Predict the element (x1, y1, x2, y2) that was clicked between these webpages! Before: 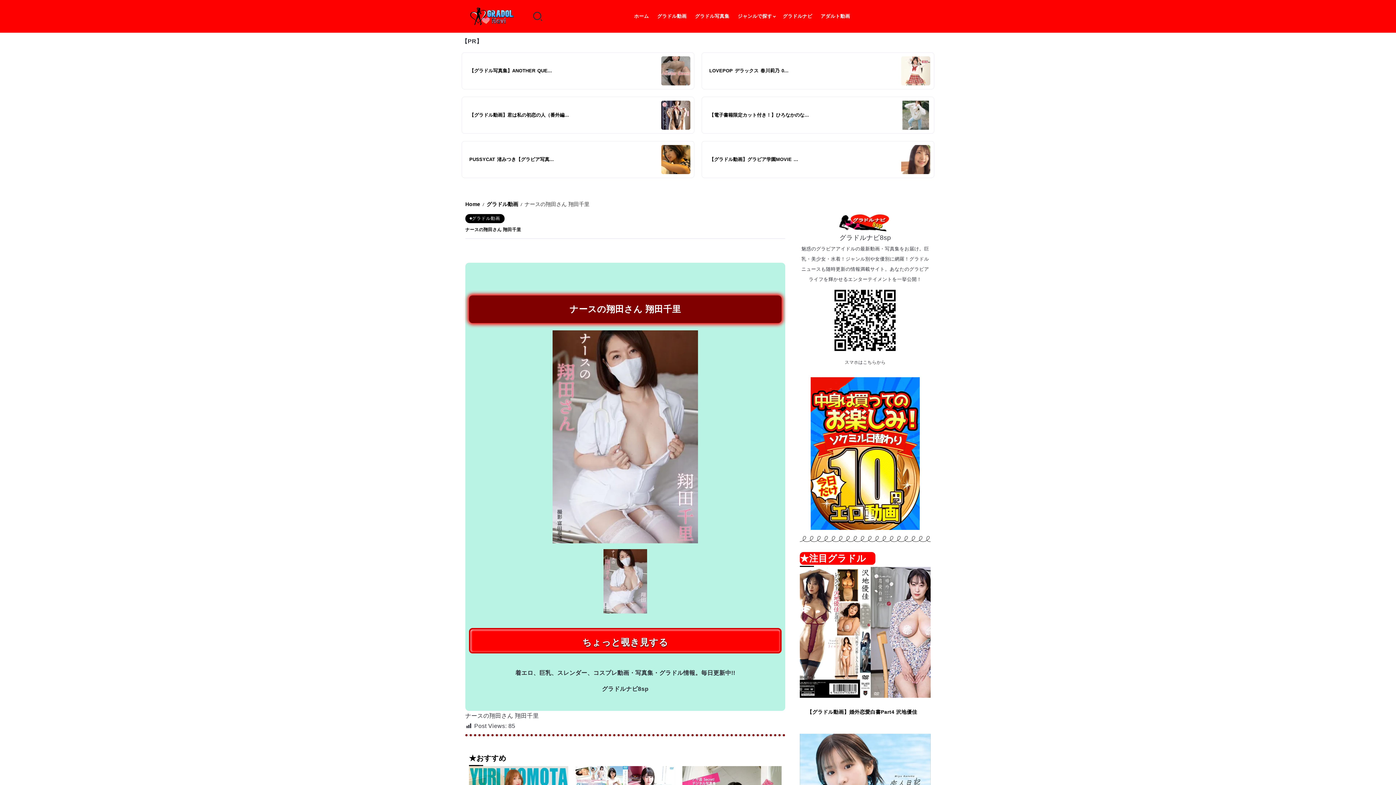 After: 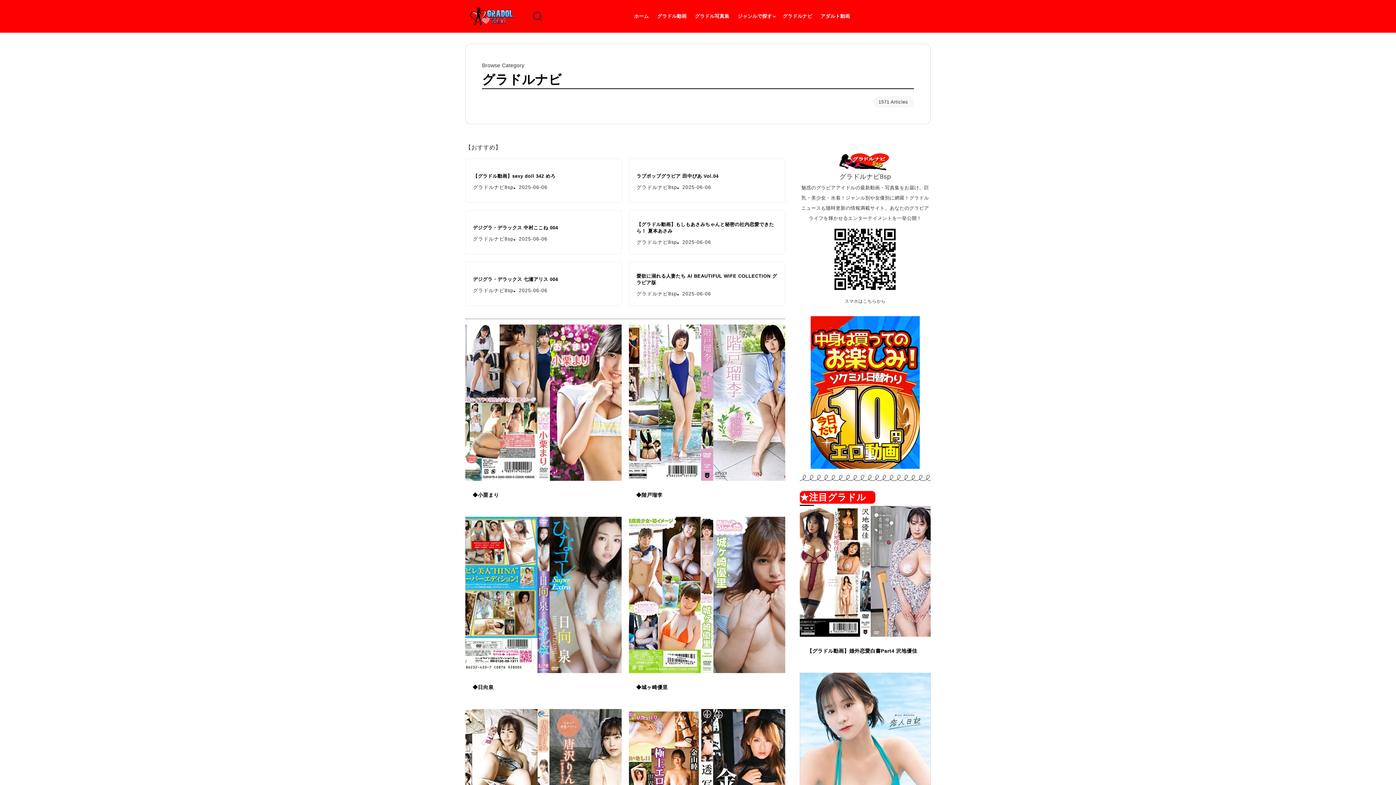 Action: bbox: (780, 11, 814, 21) label: グラドルナビ